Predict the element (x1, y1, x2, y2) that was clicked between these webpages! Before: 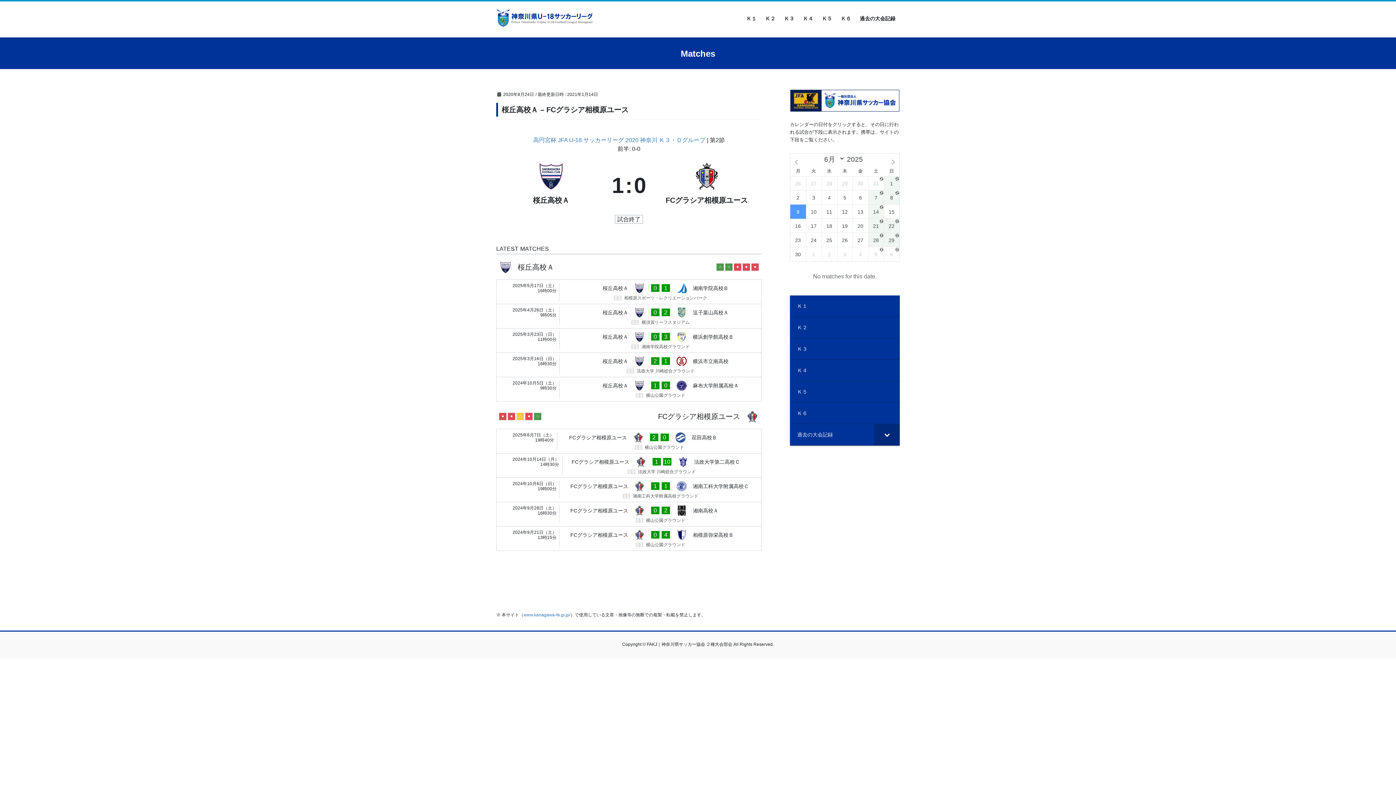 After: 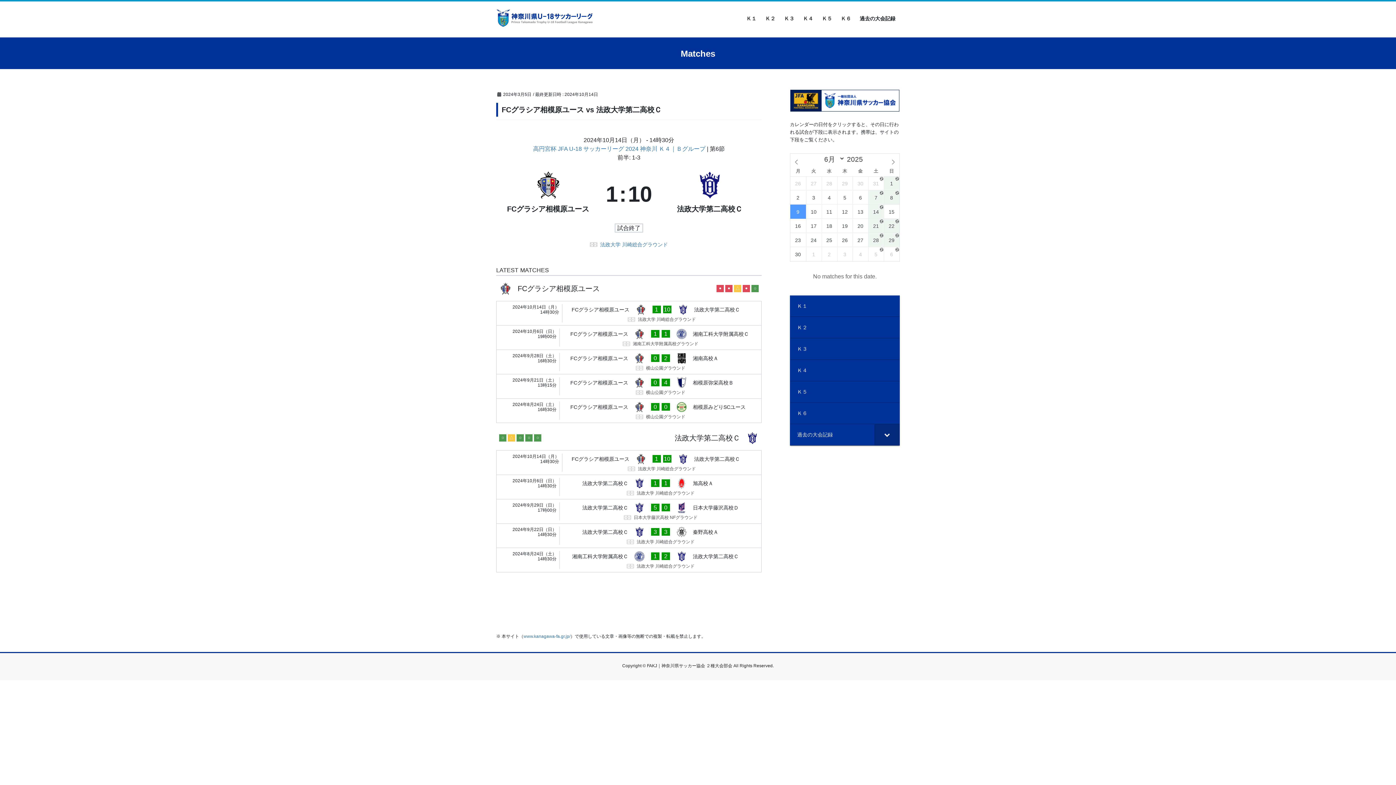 Action: bbox: (496, 453, 761, 477)